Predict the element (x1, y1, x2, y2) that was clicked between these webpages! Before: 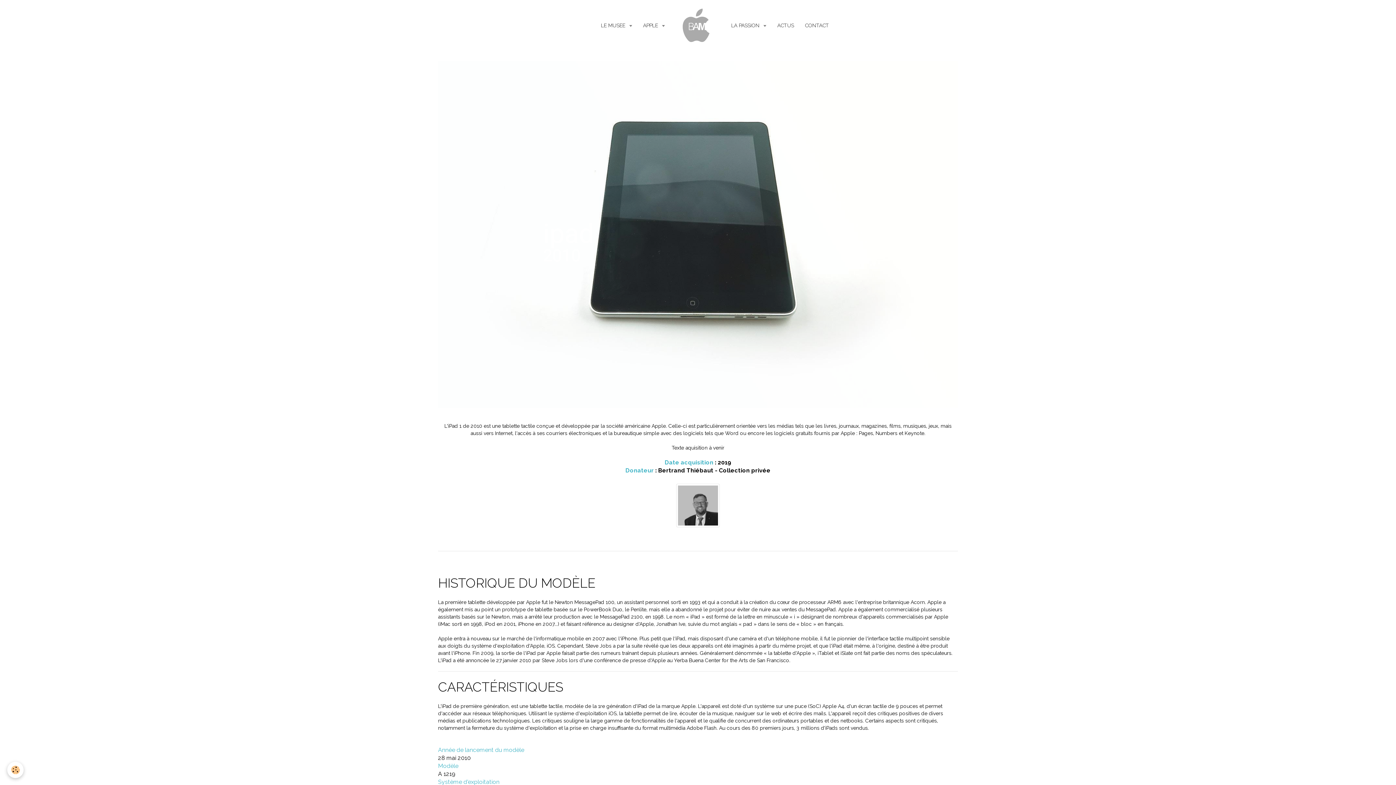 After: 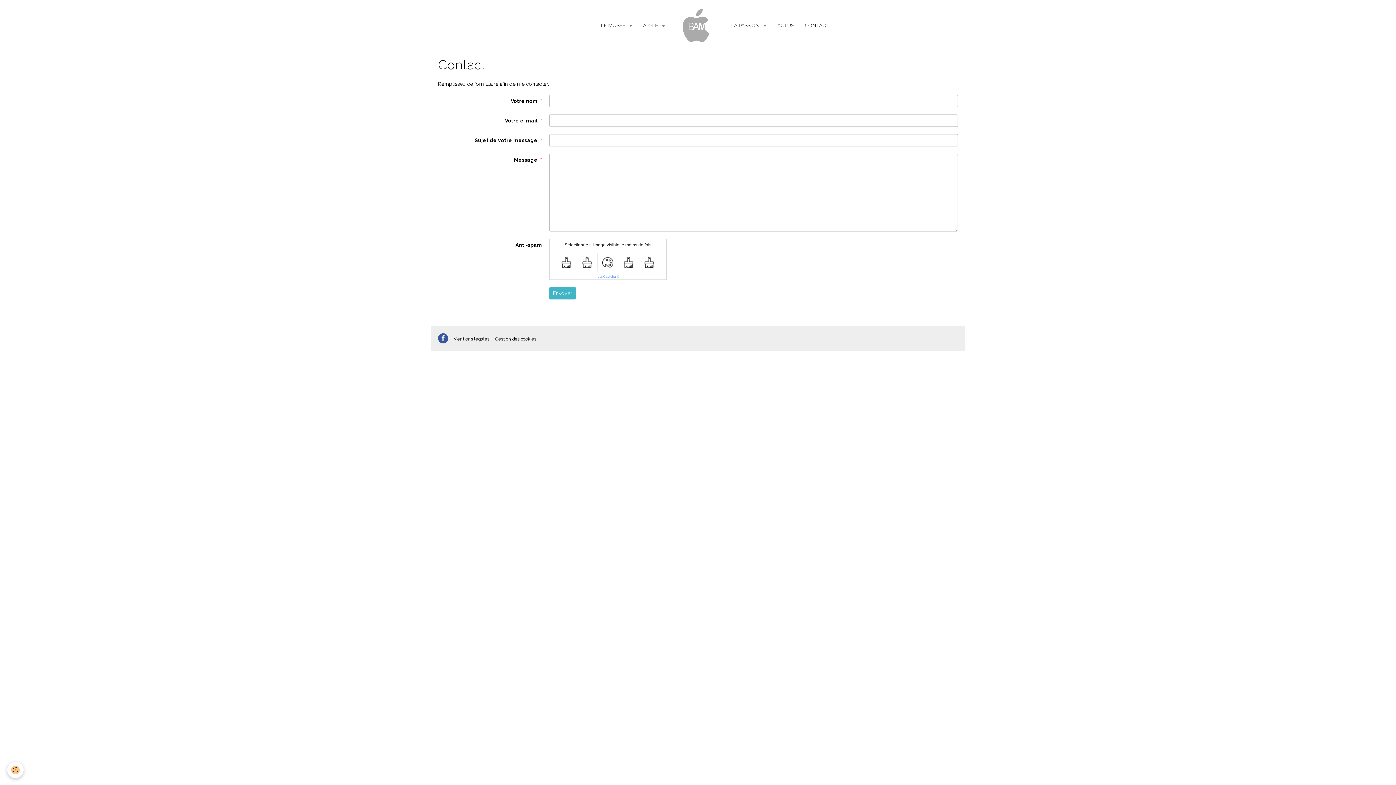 Action: label: CONTACT bbox: (799, 16, 834, 34)